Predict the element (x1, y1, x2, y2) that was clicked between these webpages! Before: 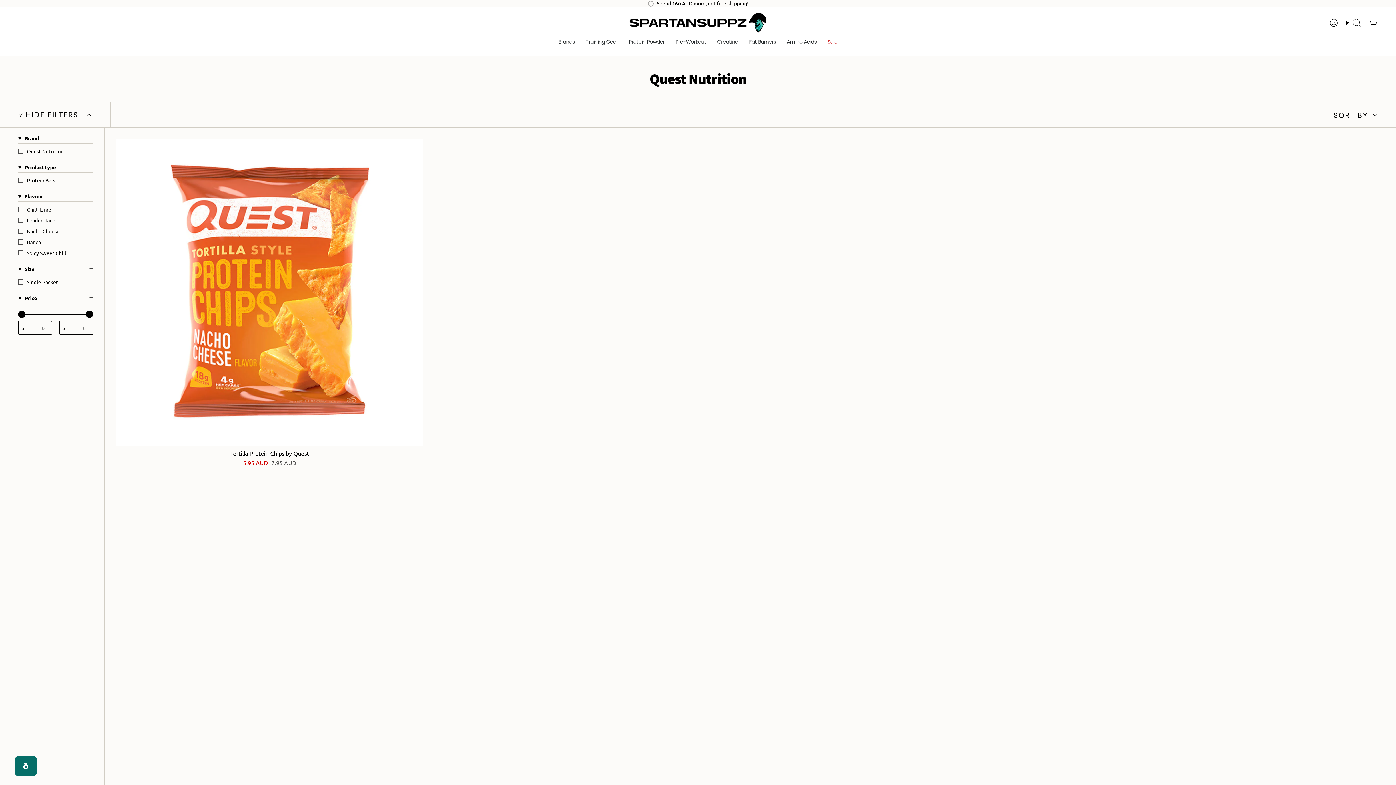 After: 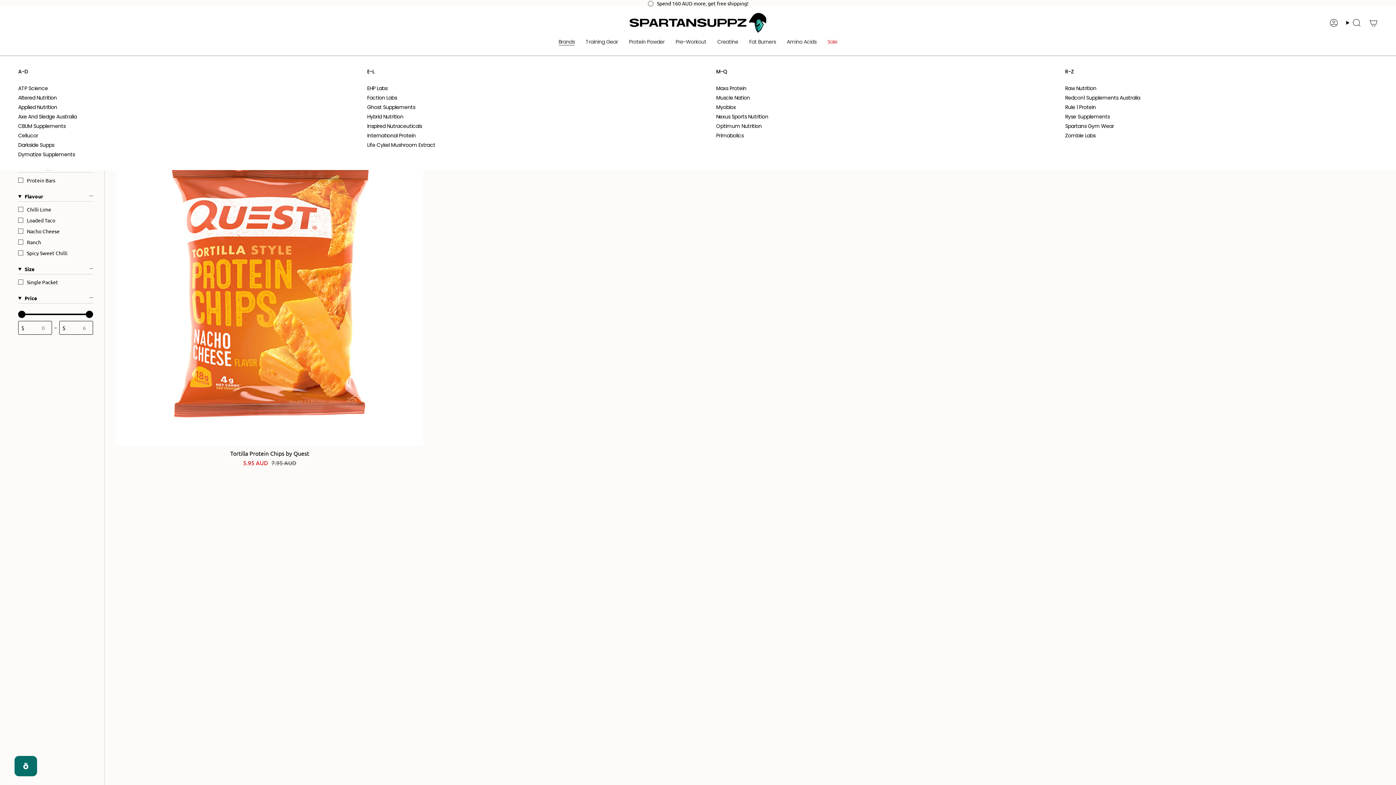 Action: bbox: (553, 33, 580, 50) label: Brands